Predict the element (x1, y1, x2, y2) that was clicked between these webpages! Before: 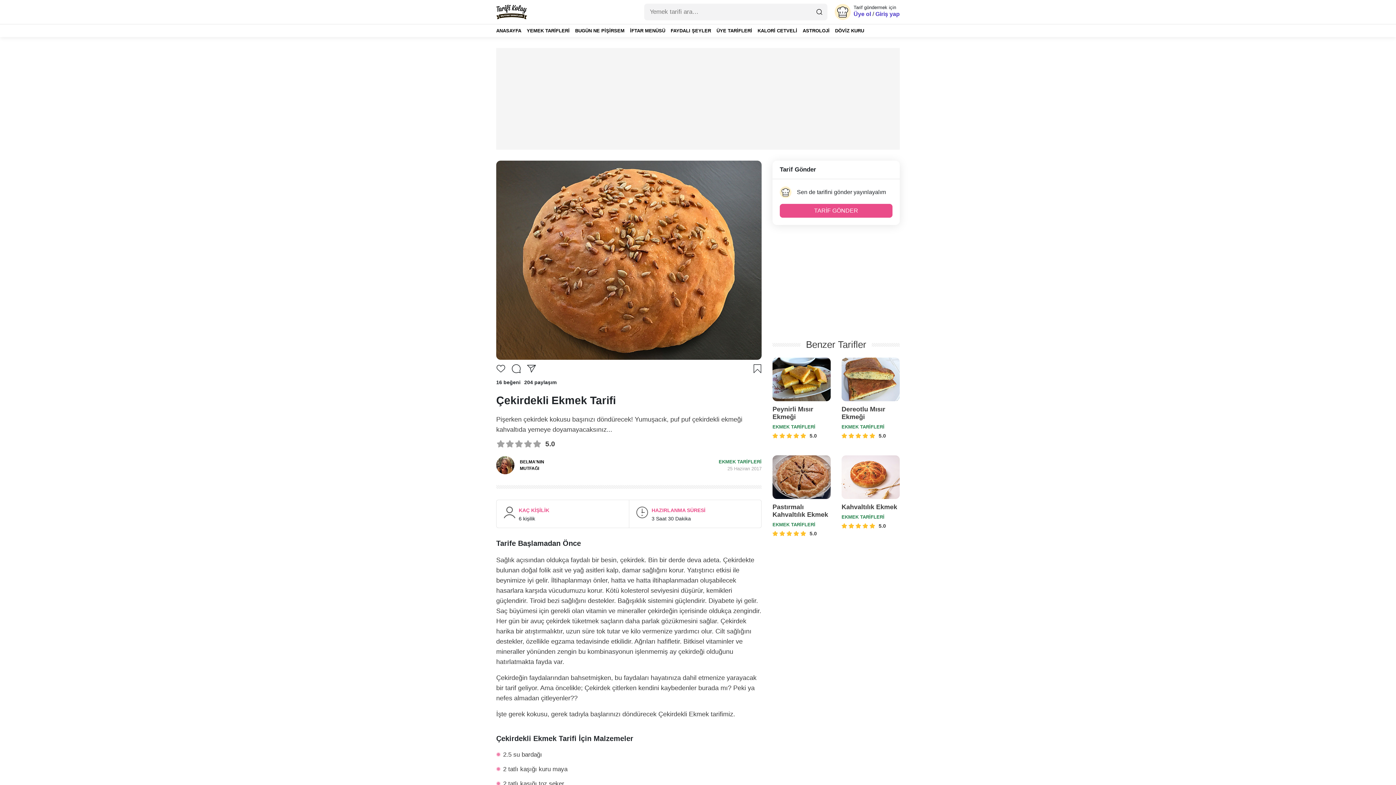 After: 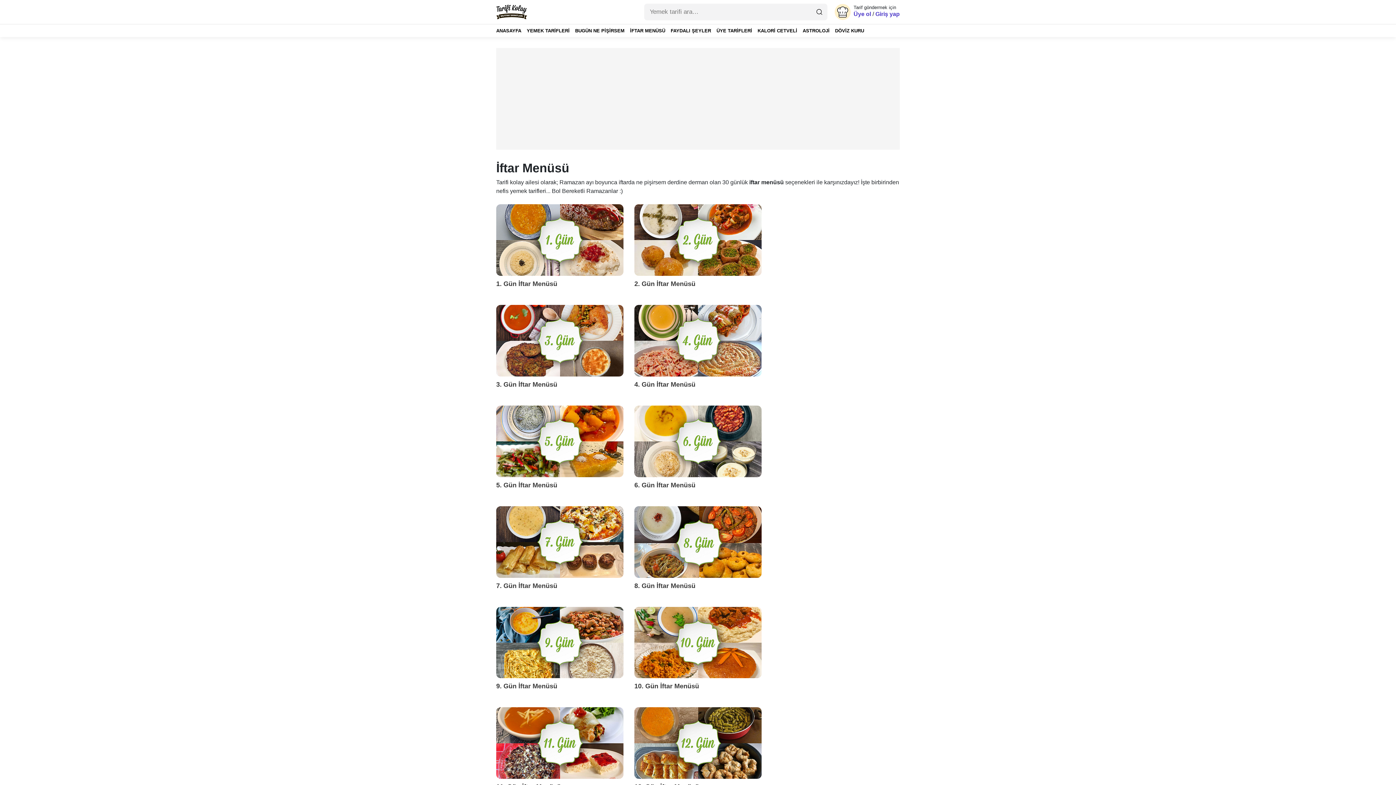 Action: bbox: (630, 27, 665, 34) label: İFTAR MENÜSÜ